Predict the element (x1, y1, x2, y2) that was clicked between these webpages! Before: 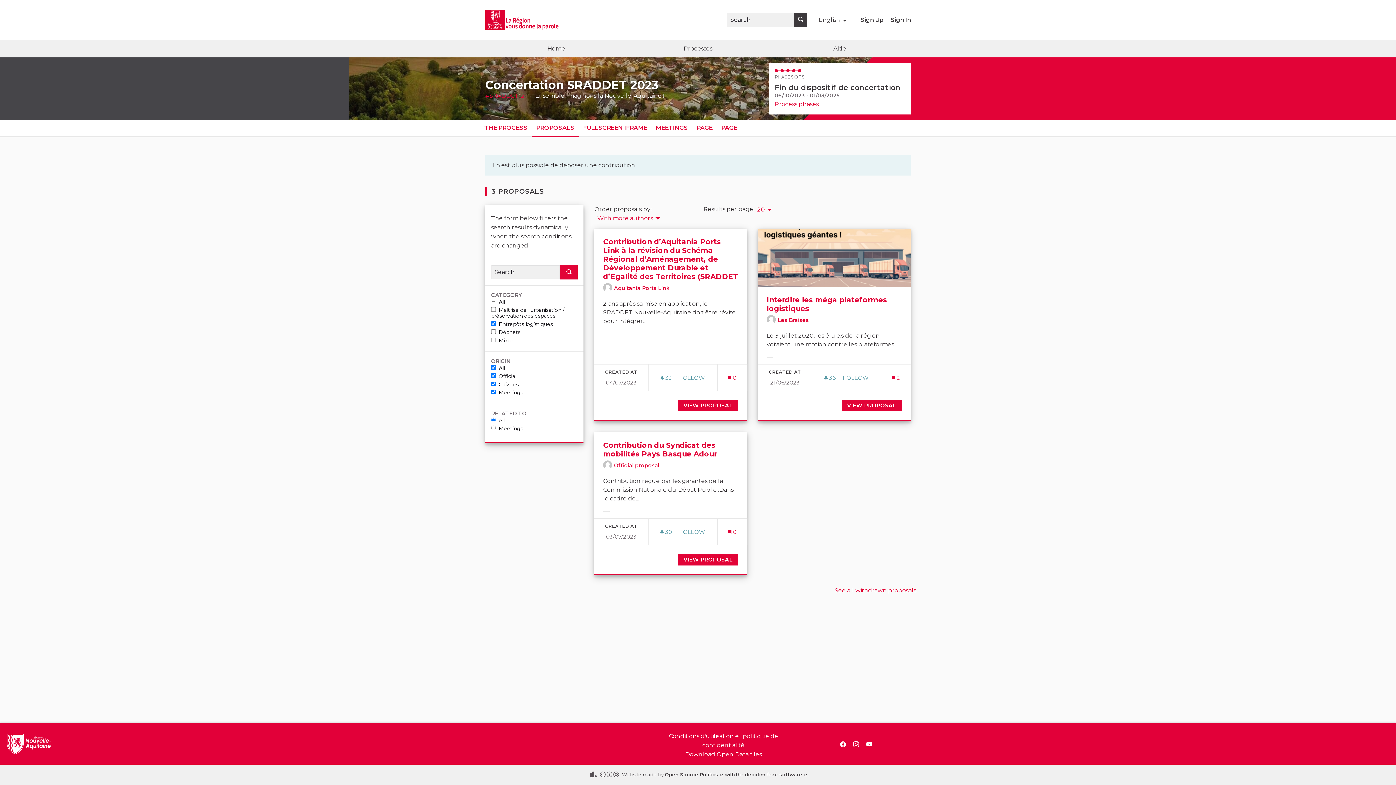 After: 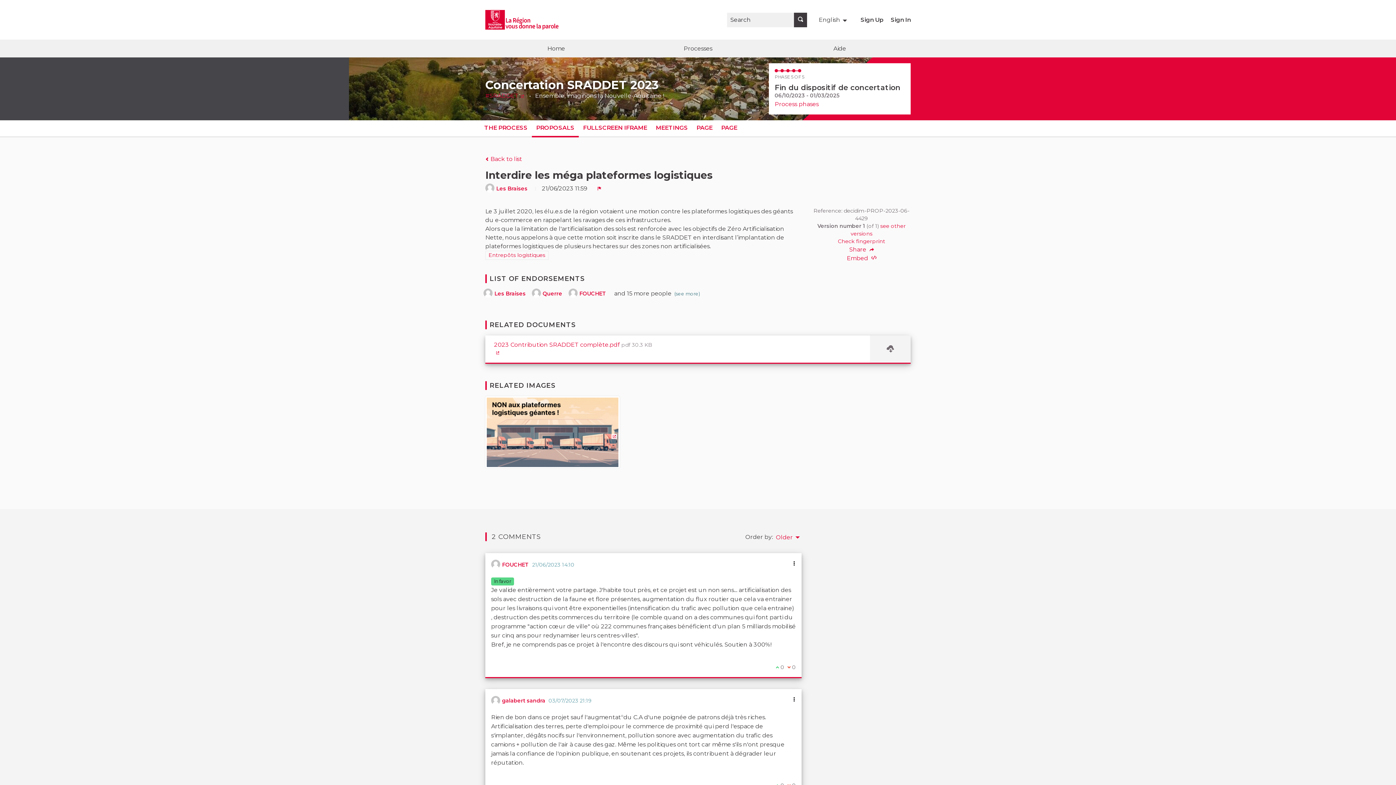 Action: bbox: (758, 228, 910, 286)